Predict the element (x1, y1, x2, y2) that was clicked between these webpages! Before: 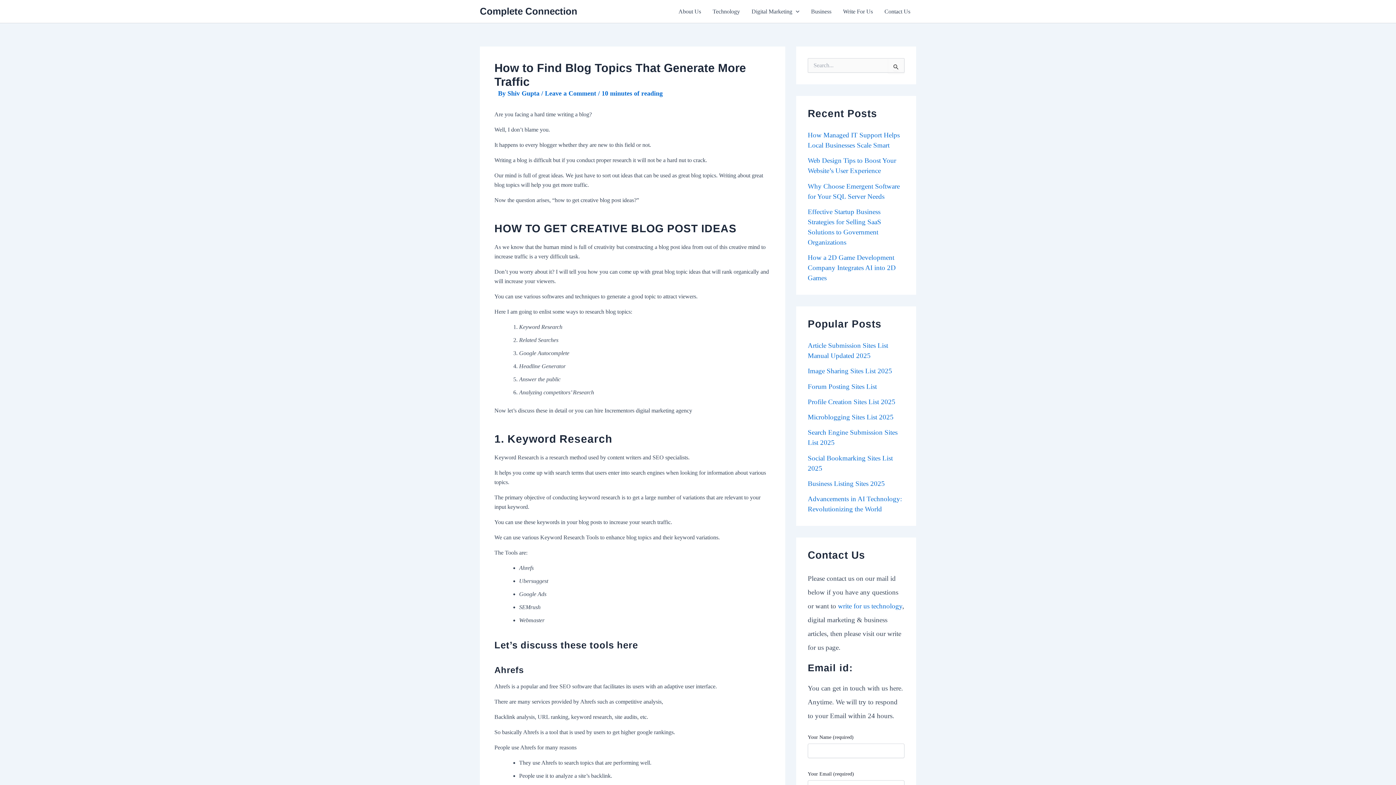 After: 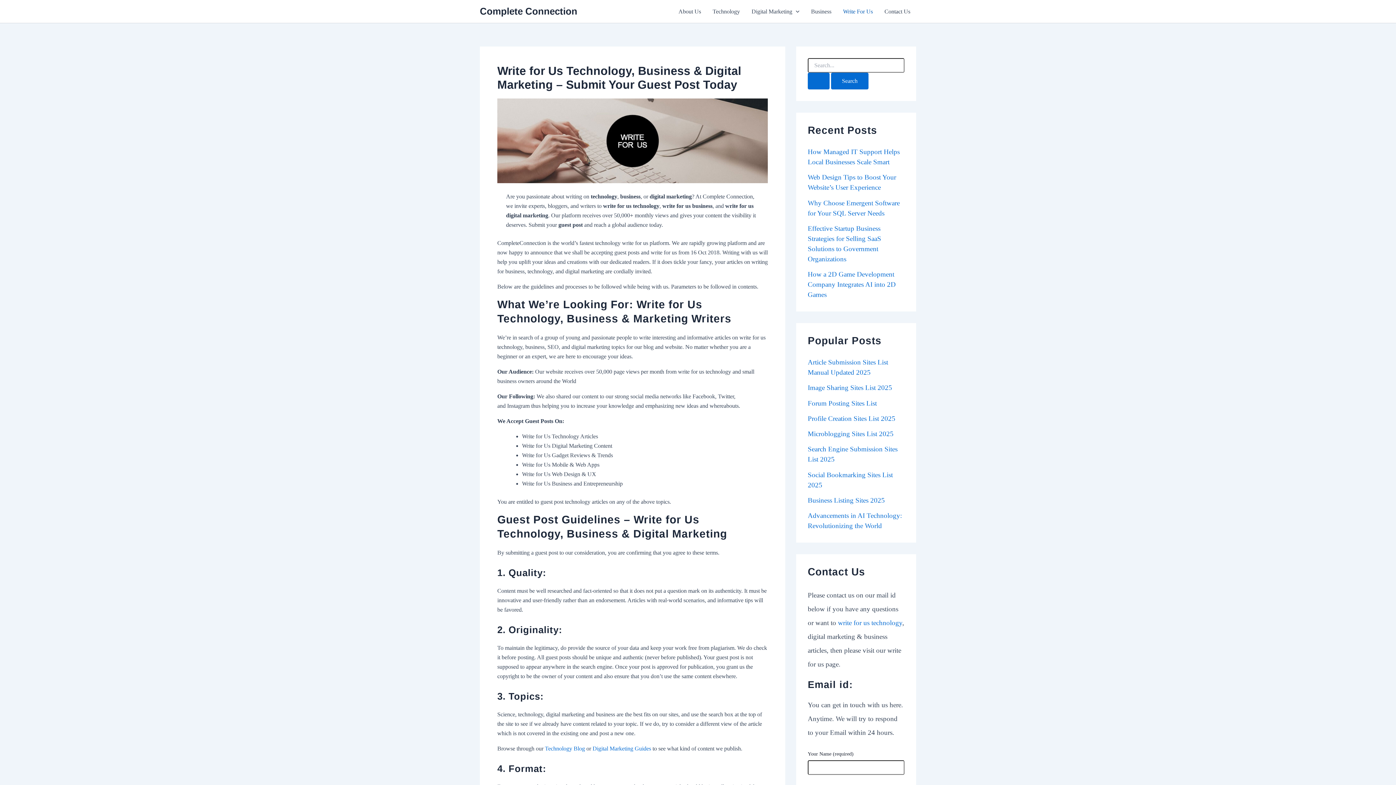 Action: bbox: (837, 6, 878, 16) label: Write For Us